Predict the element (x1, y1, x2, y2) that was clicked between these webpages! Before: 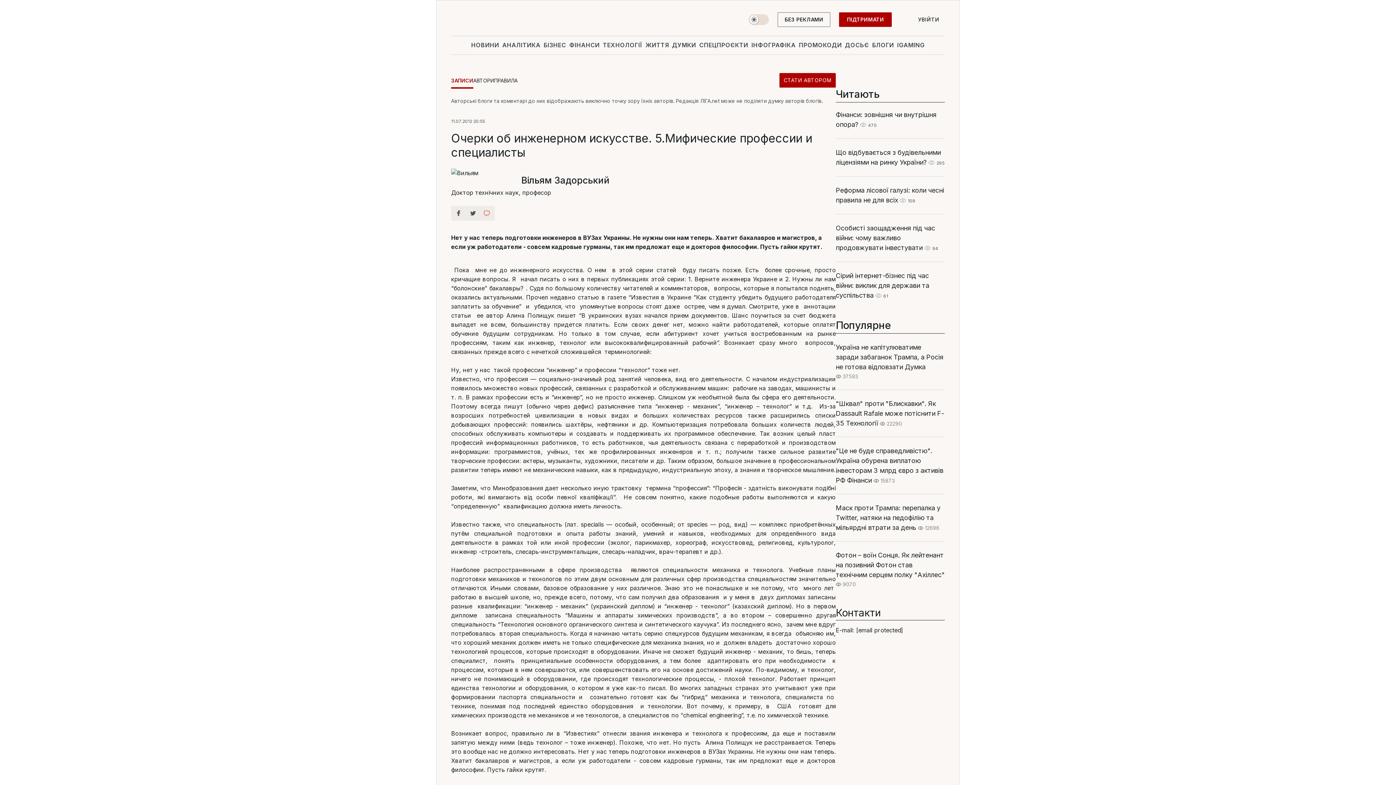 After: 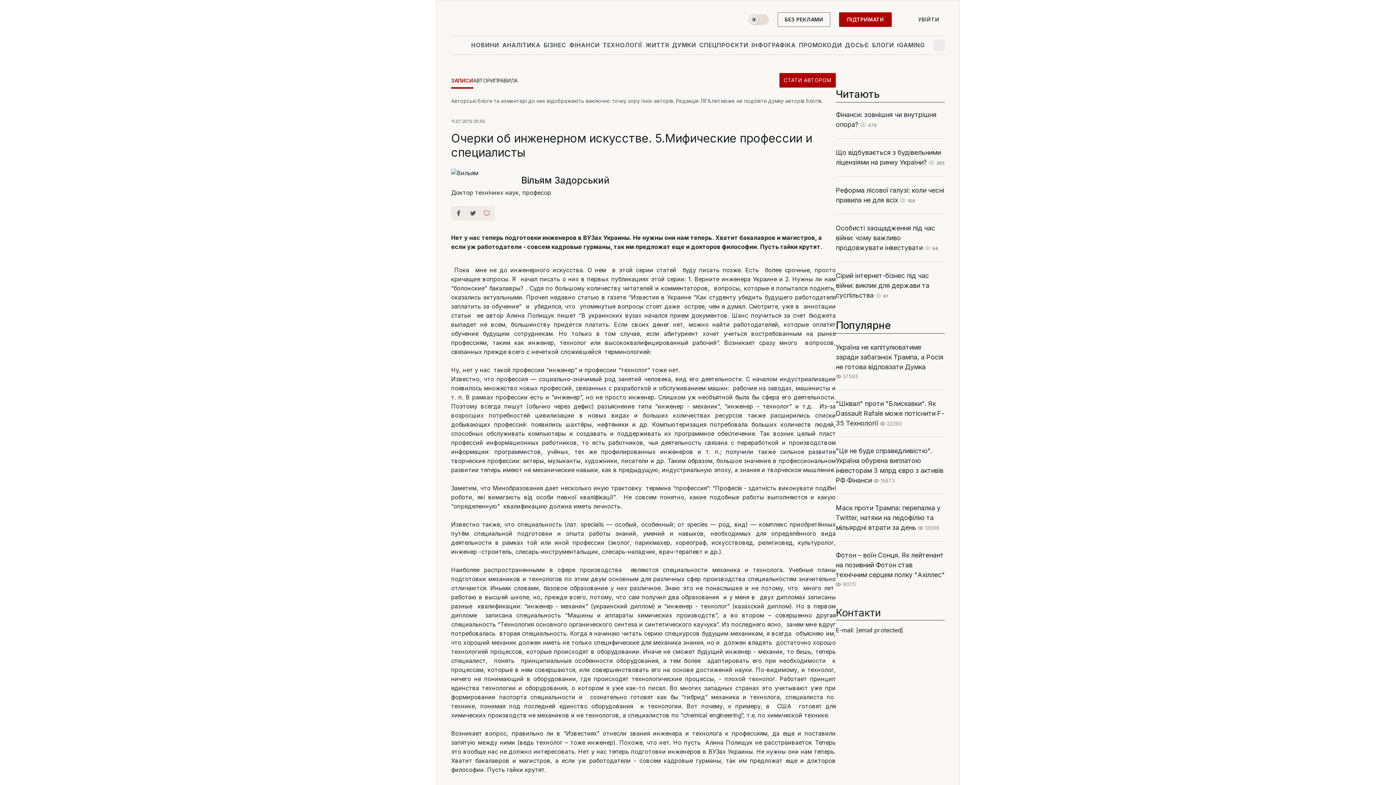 Action: label: Пошук bbox: (933, 39, 945, 51)